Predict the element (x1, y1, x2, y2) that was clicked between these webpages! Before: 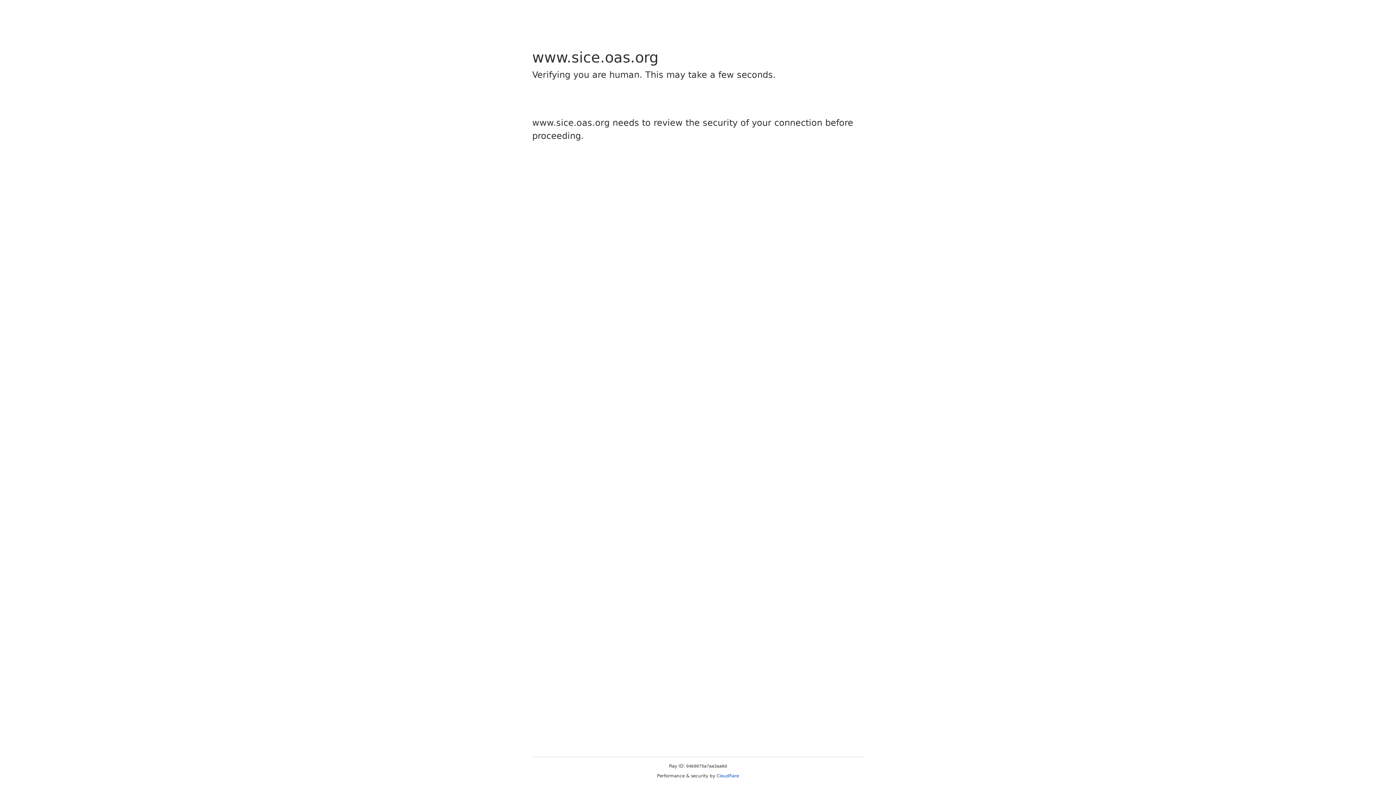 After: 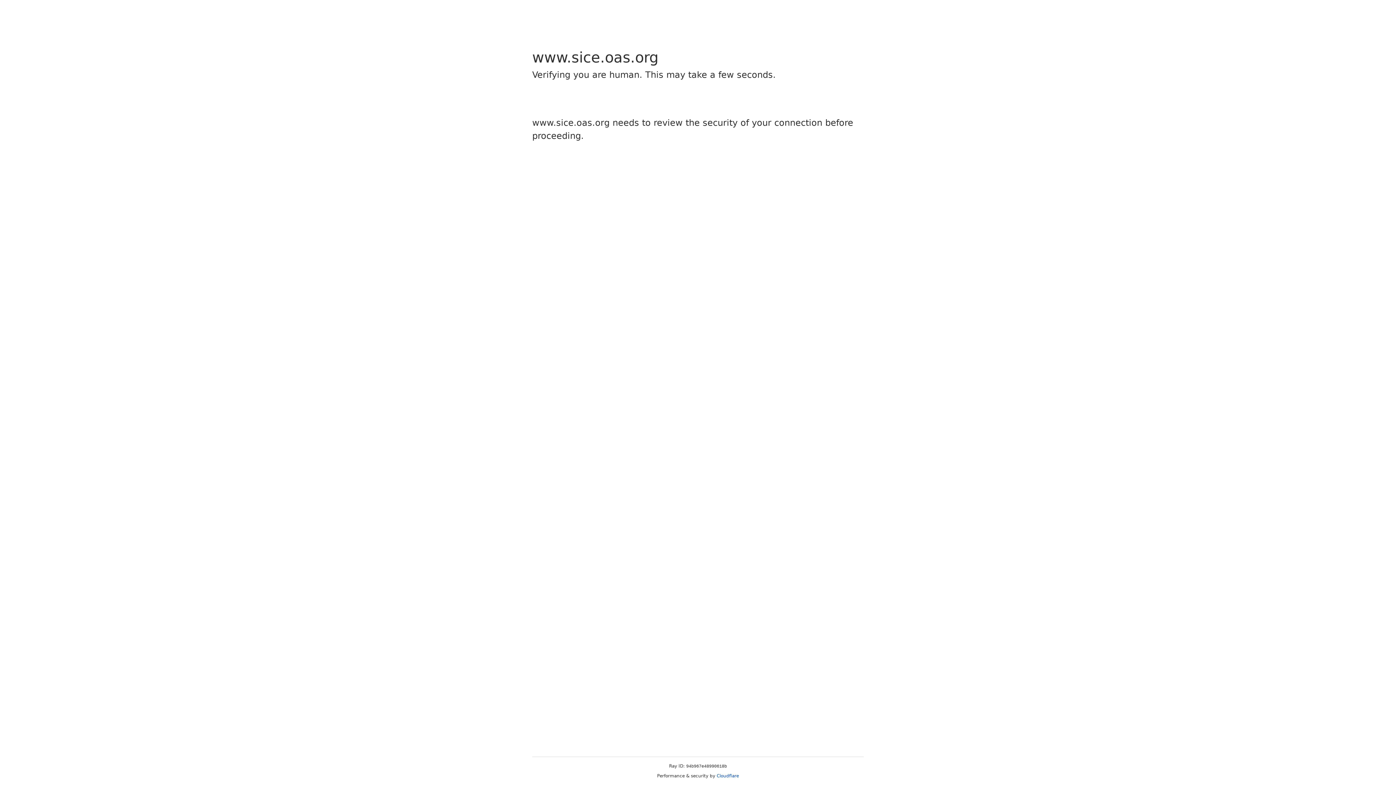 Action: label: Cloudflare bbox: (716, 773, 739, 778)